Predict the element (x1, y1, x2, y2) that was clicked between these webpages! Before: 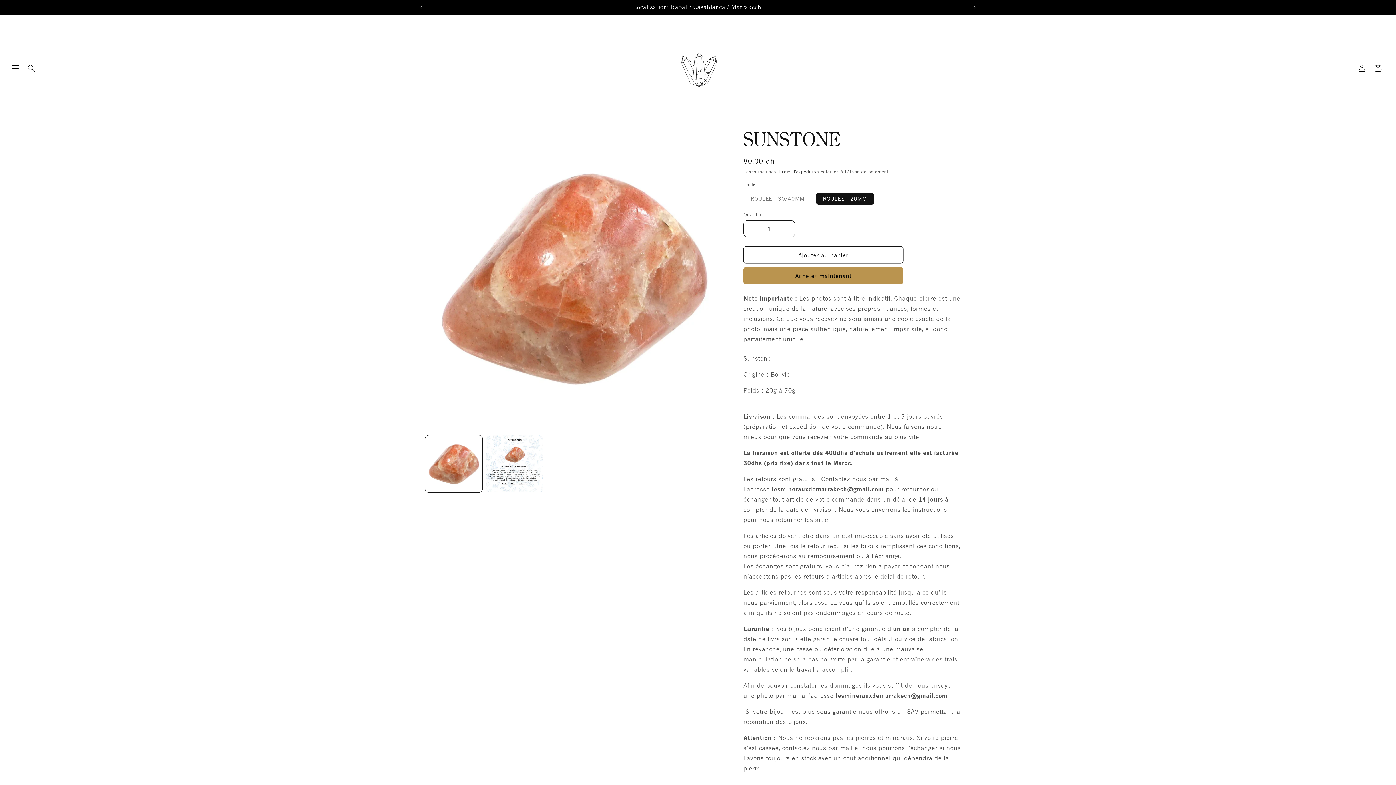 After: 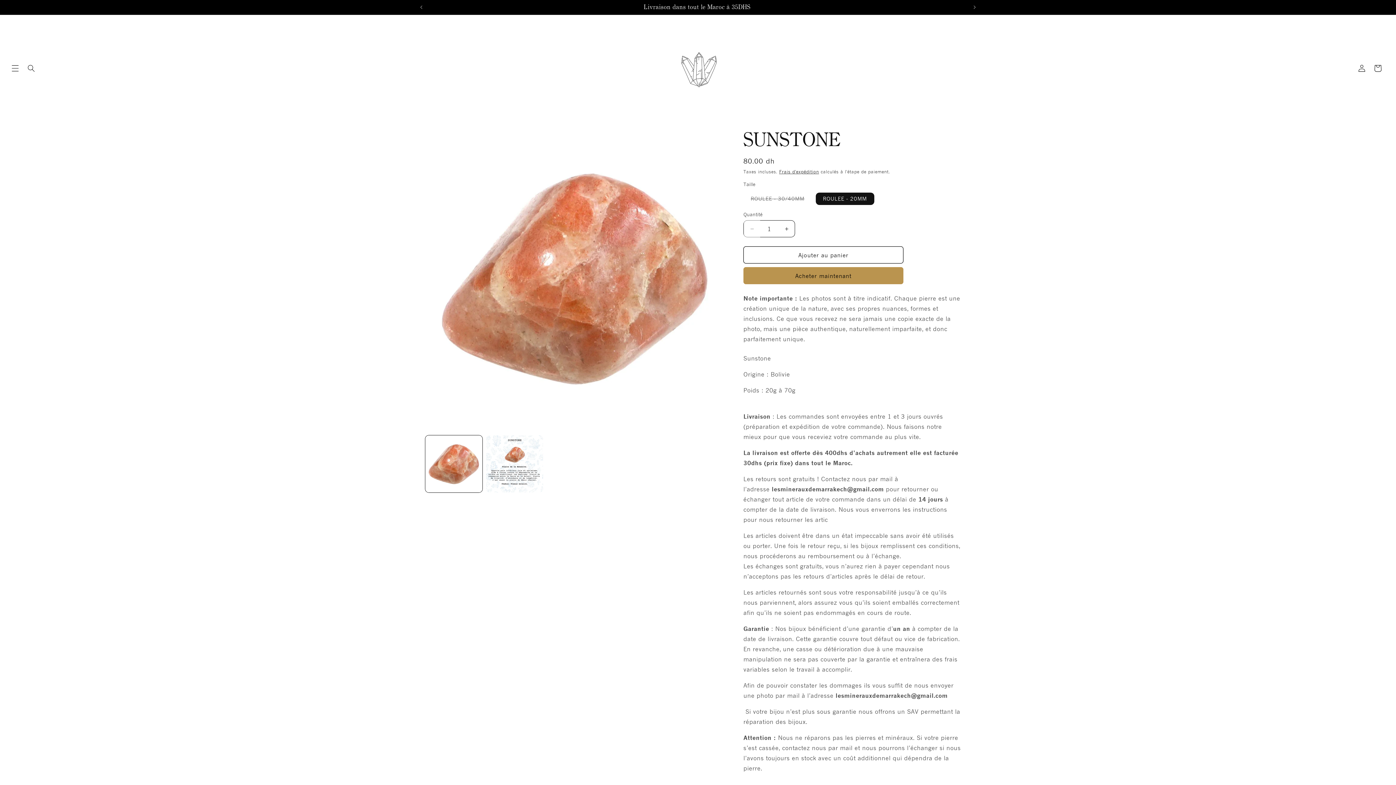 Action: label: Réduire la quantité de SUNSTONE bbox: (744, 220, 760, 237)